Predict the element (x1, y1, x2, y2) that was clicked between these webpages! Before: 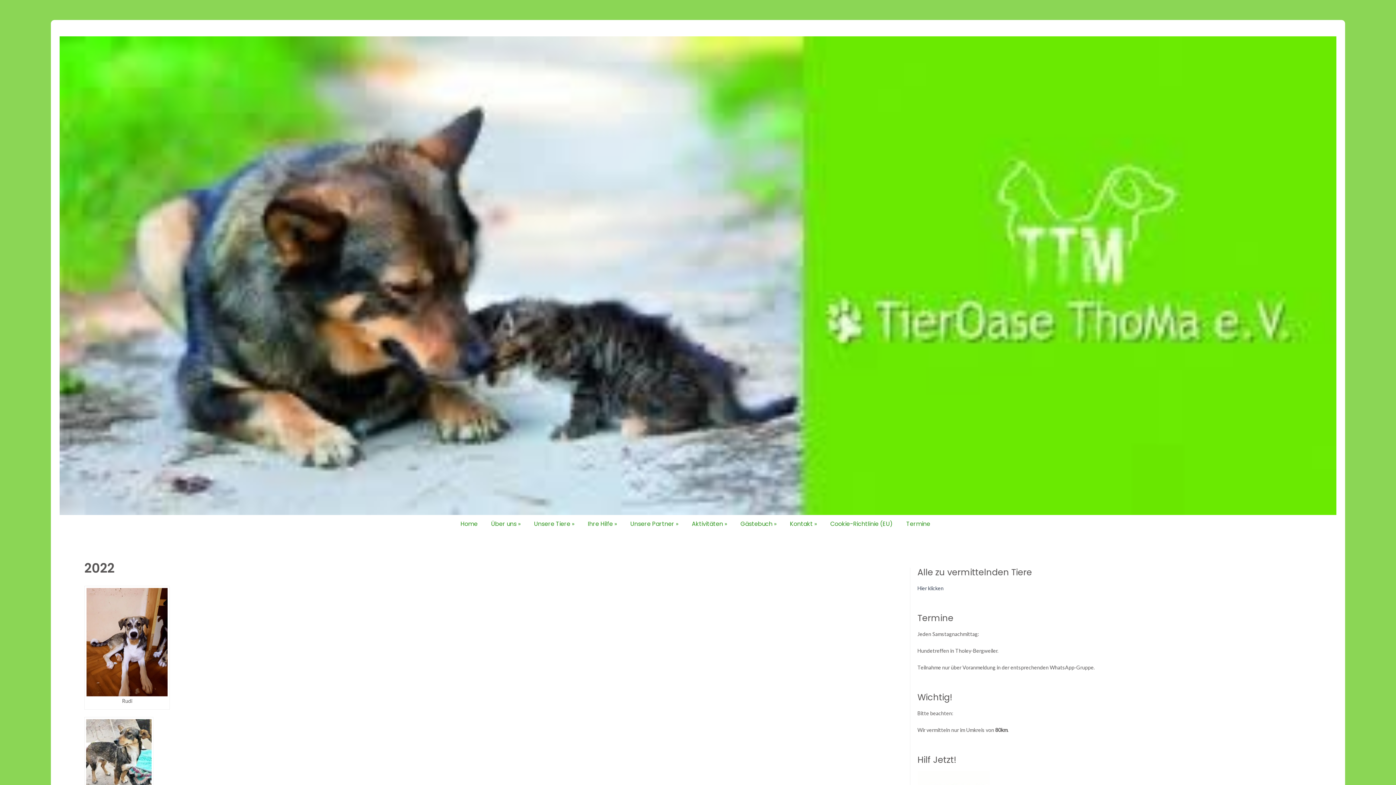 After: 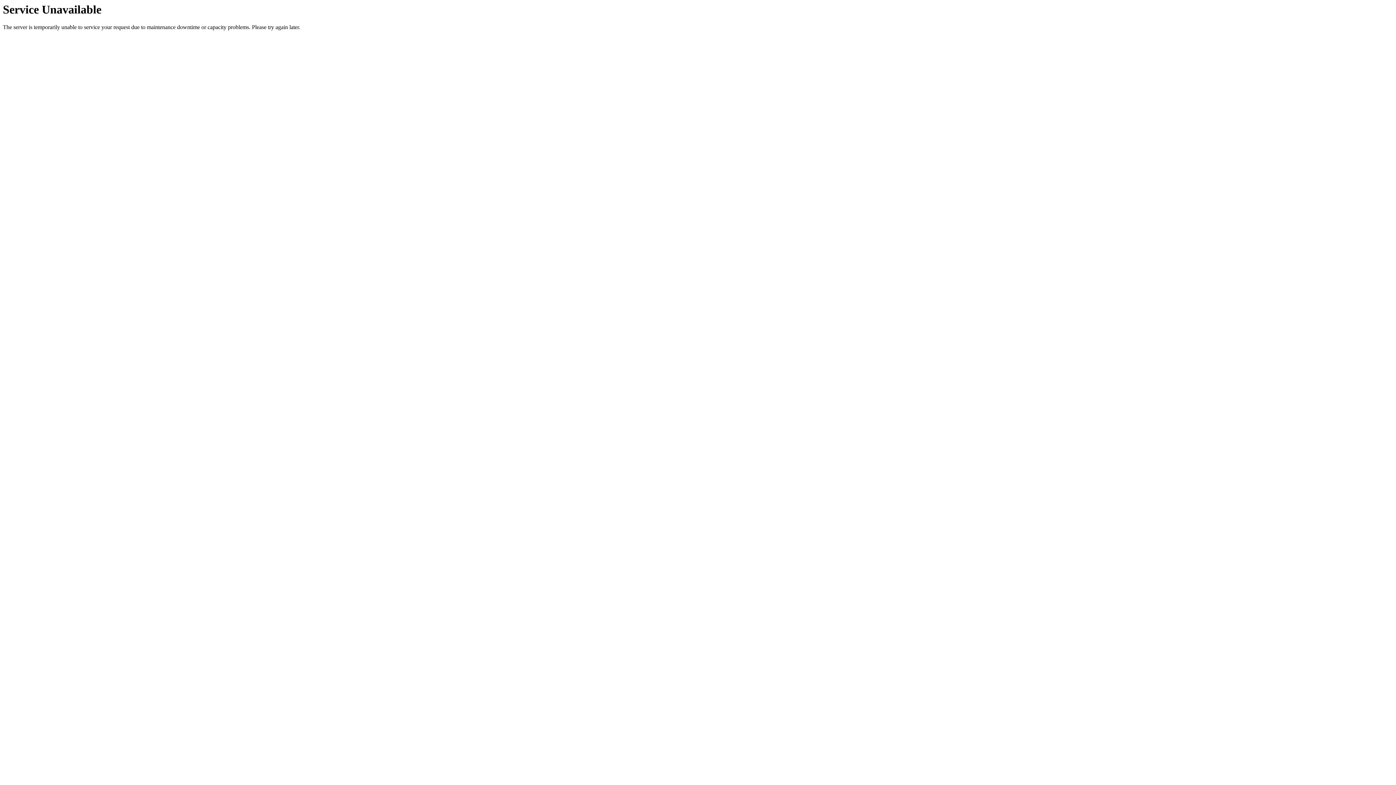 Action: label: Home bbox: (457, 517, 481, 531)